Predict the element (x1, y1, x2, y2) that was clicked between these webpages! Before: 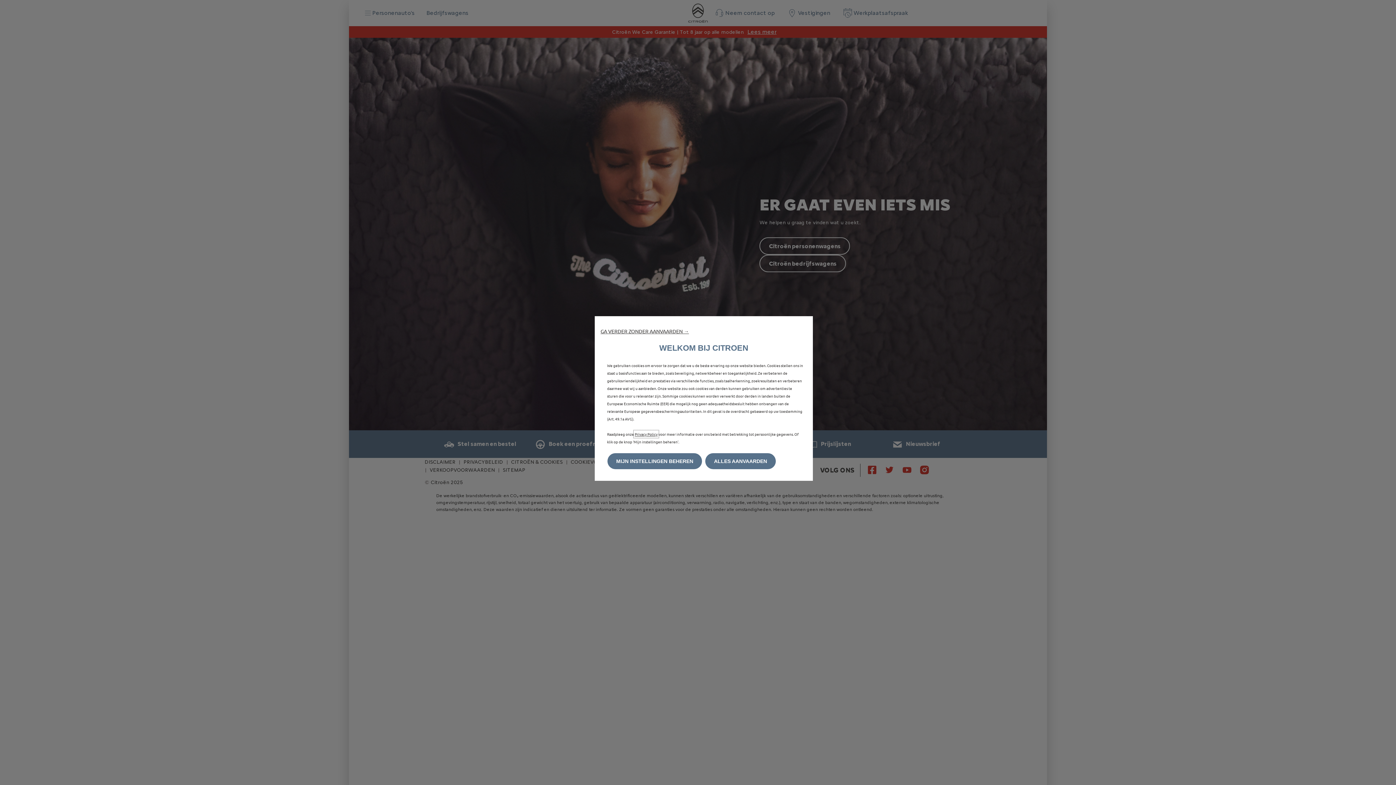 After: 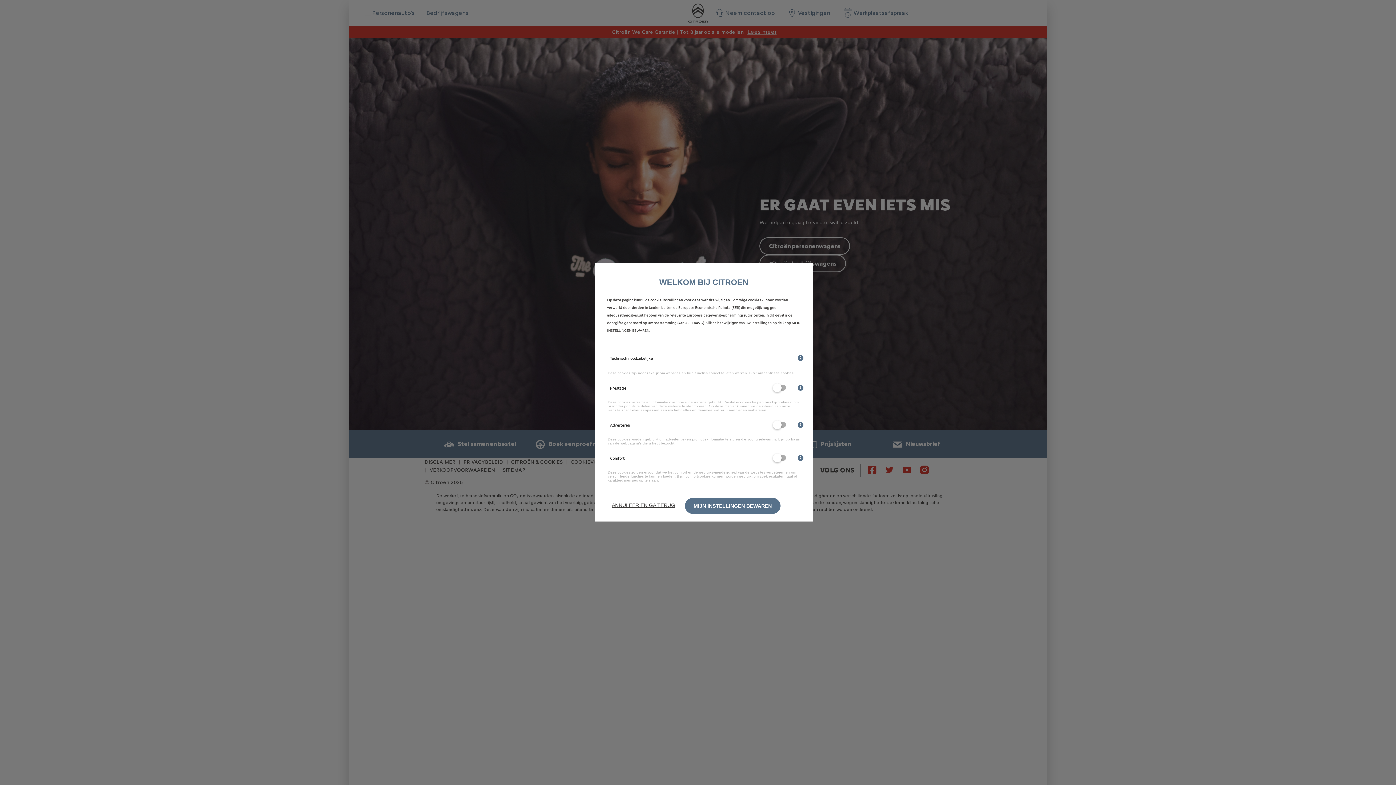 Action: bbox: (607, 453, 702, 469) label: MIJN INSTELLINGEN BEHEREN